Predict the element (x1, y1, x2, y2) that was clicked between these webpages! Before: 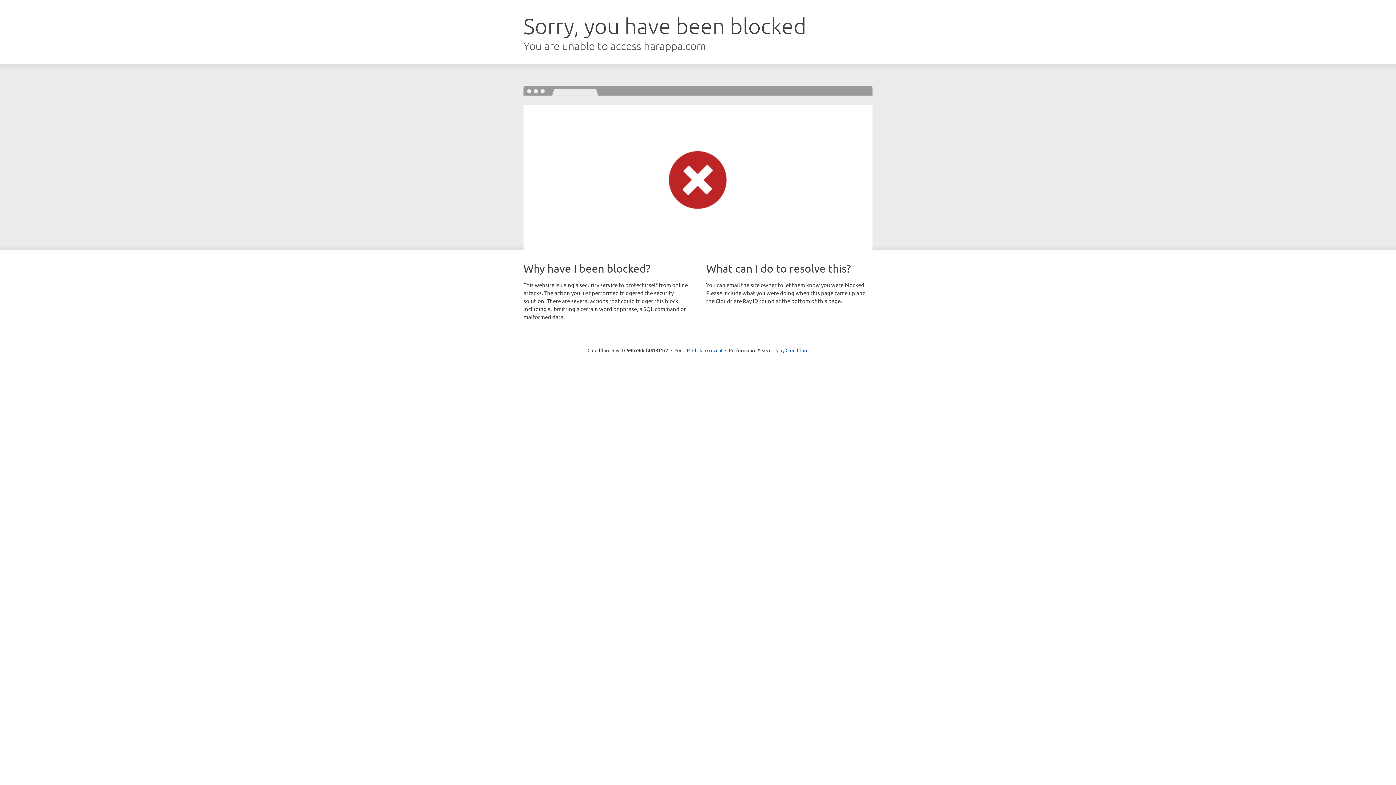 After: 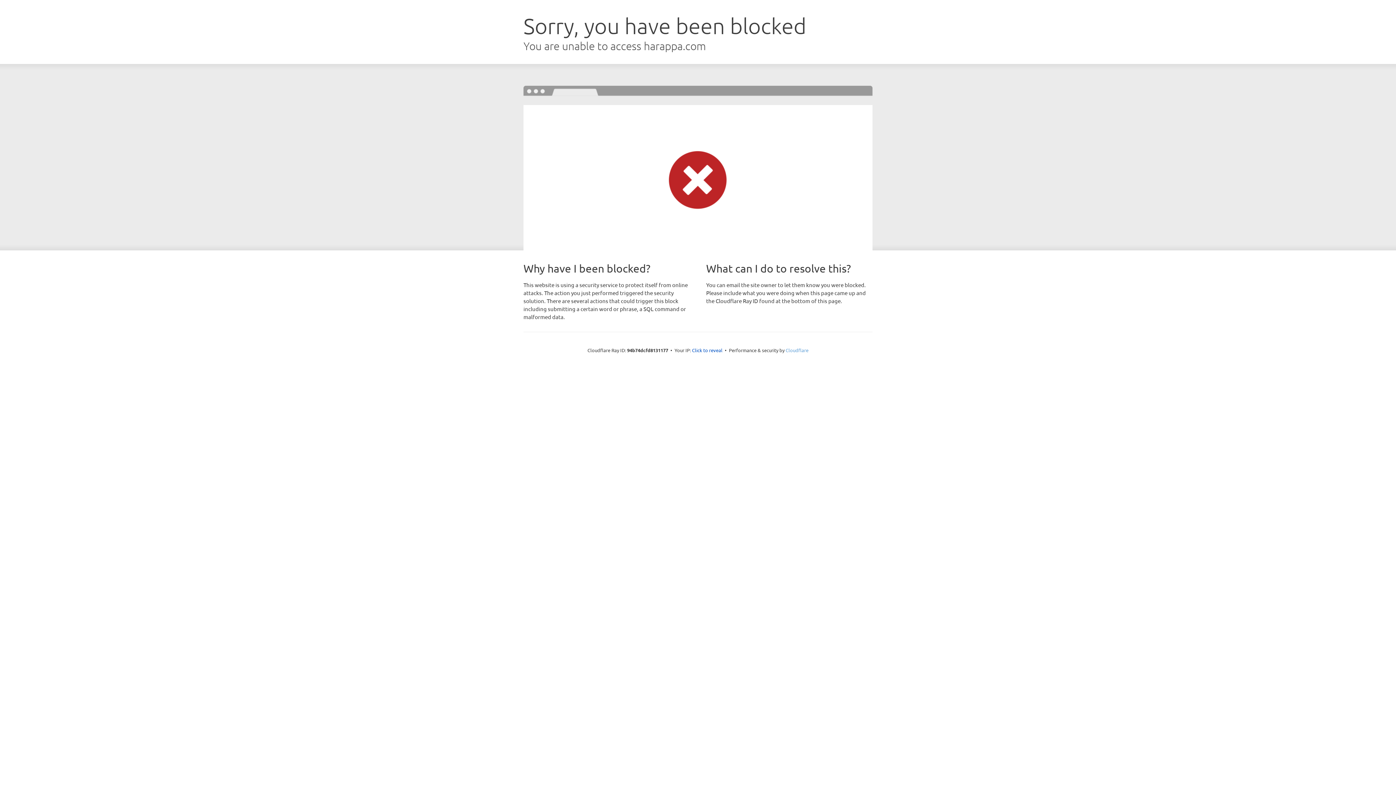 Action: bbox: (785, 347, 808, 353) label: Cloudflare